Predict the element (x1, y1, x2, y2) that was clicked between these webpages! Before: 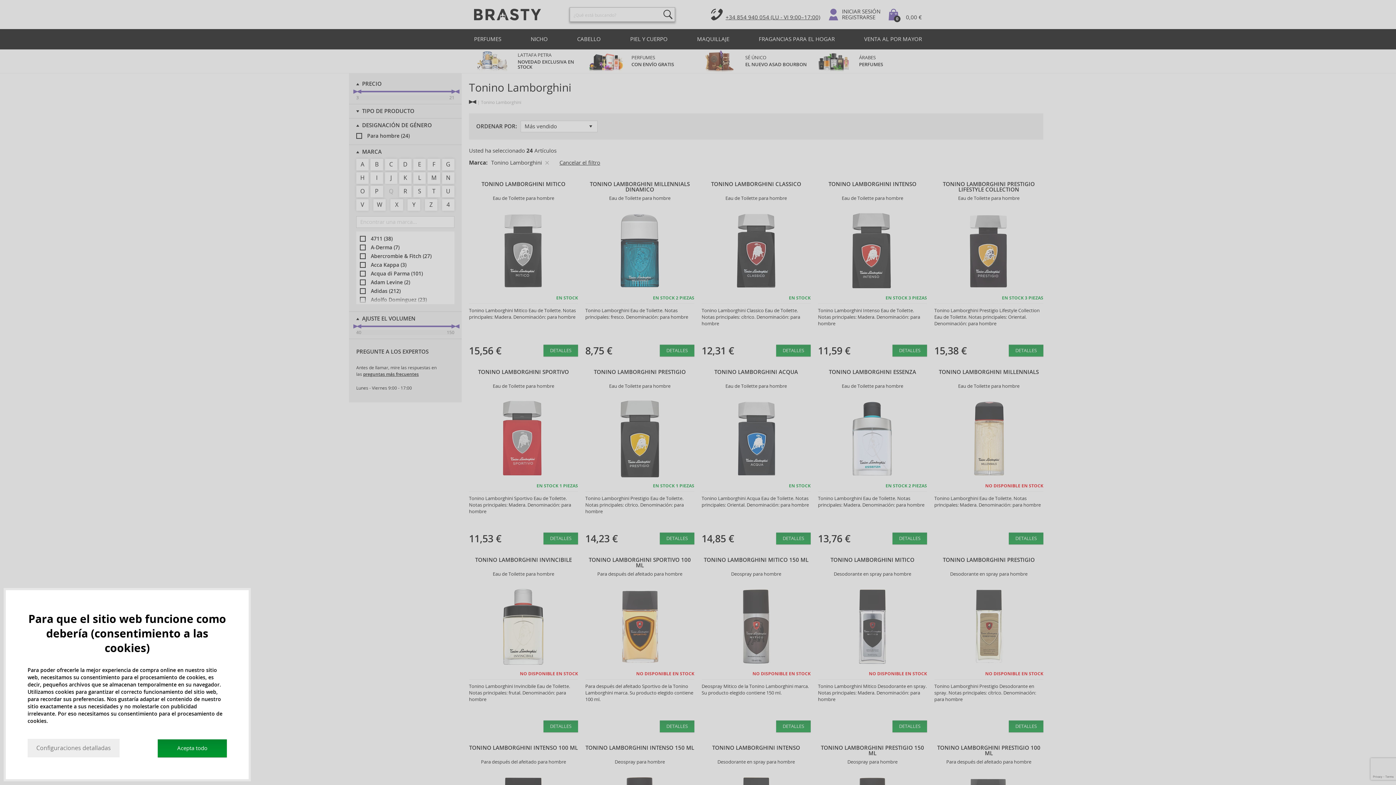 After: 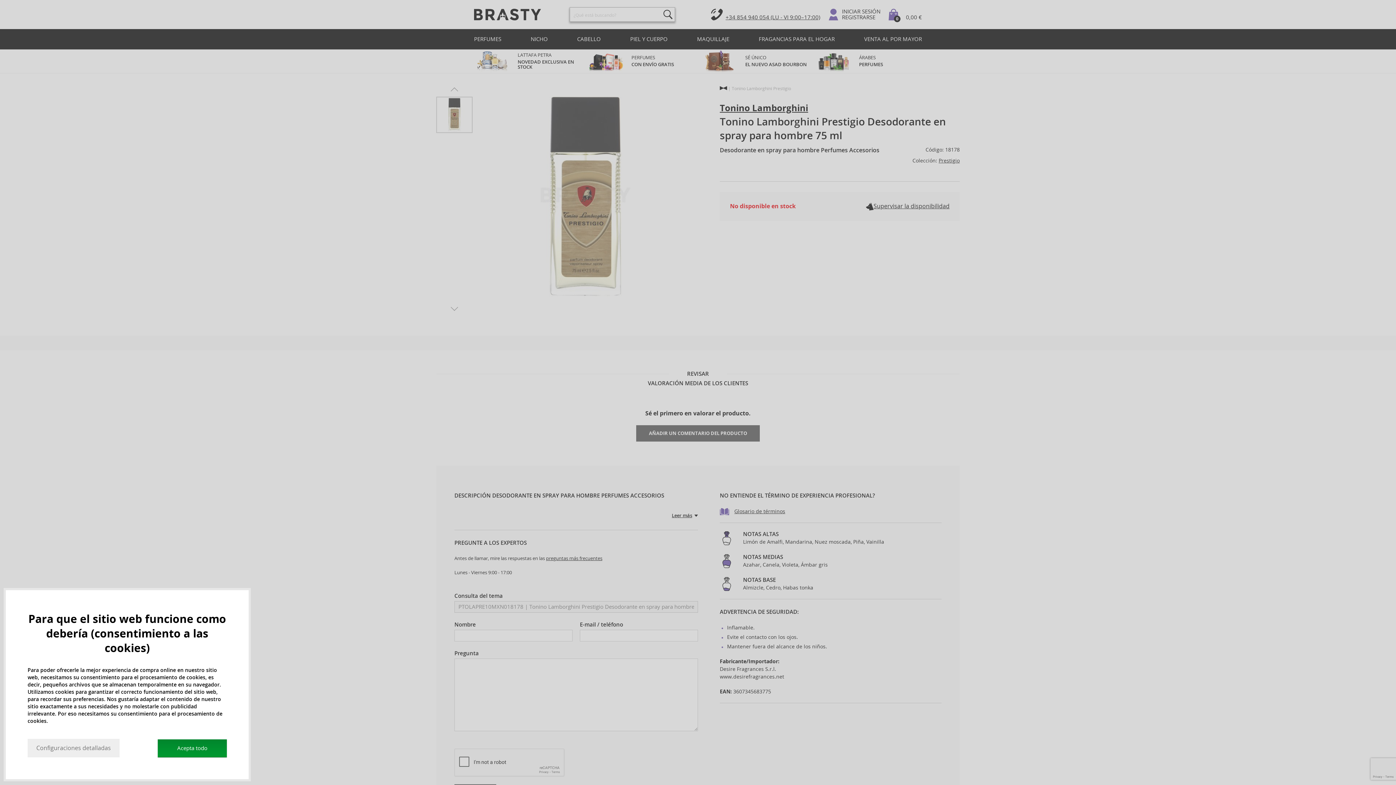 Action: bbox: (930, 554, 1047, 736)